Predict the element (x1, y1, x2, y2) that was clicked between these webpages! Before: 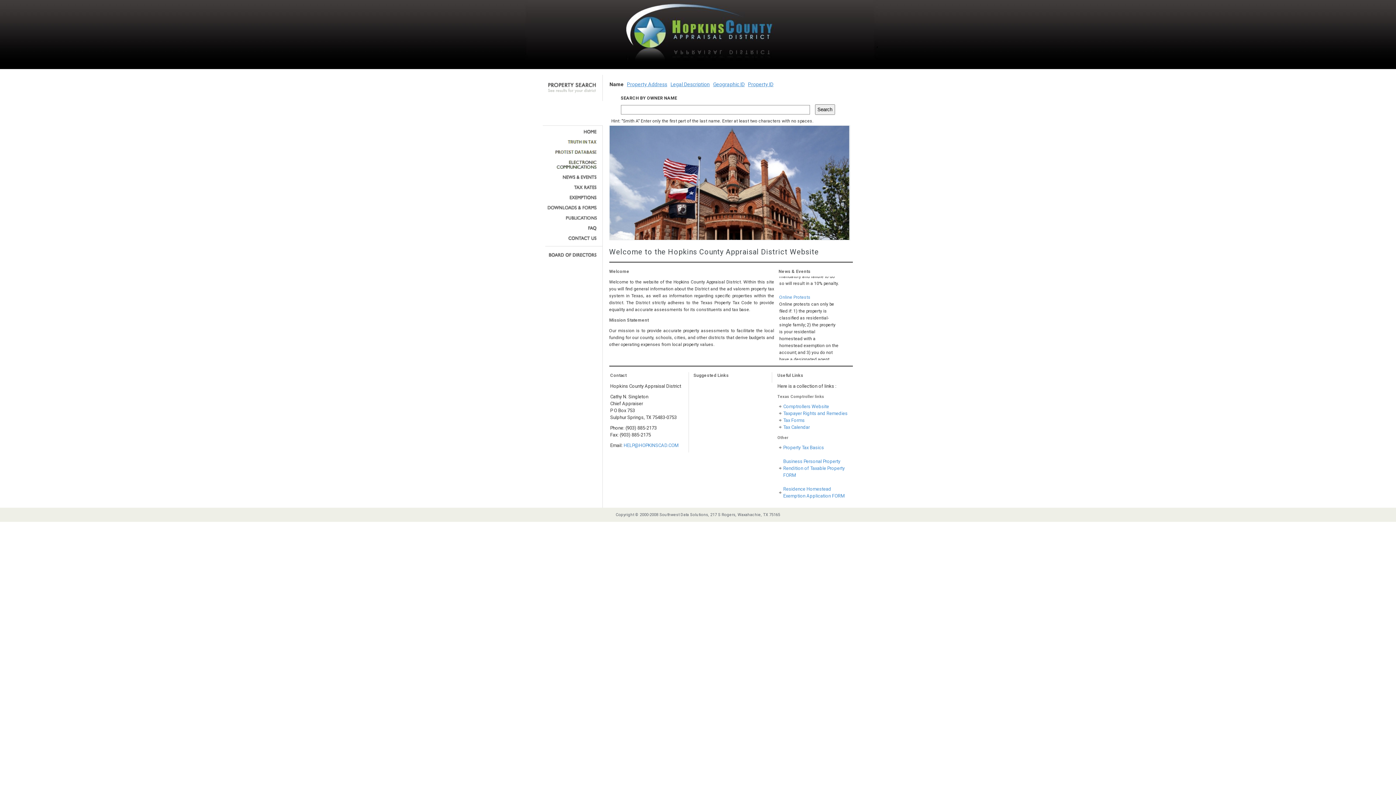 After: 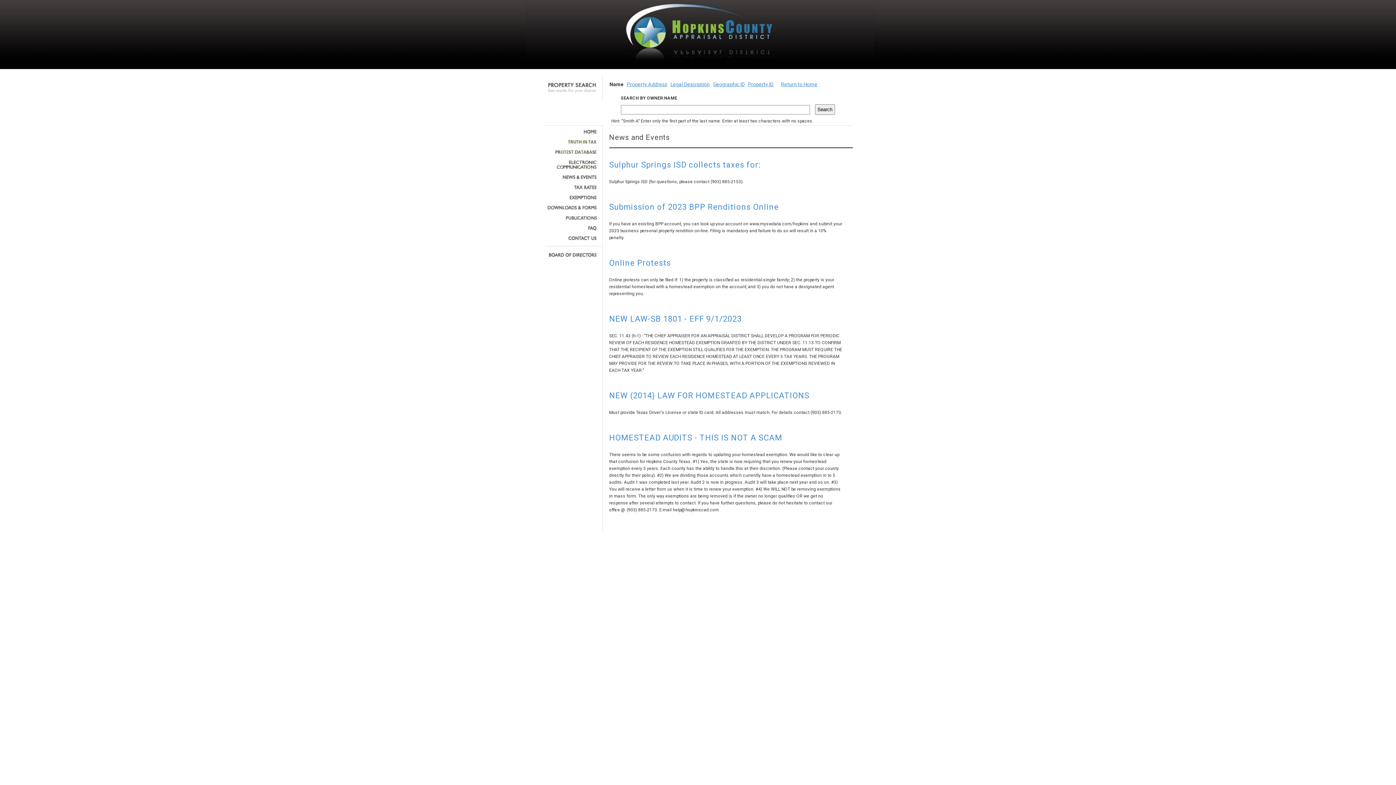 Action: bbox: (545, 174, 597, 179)